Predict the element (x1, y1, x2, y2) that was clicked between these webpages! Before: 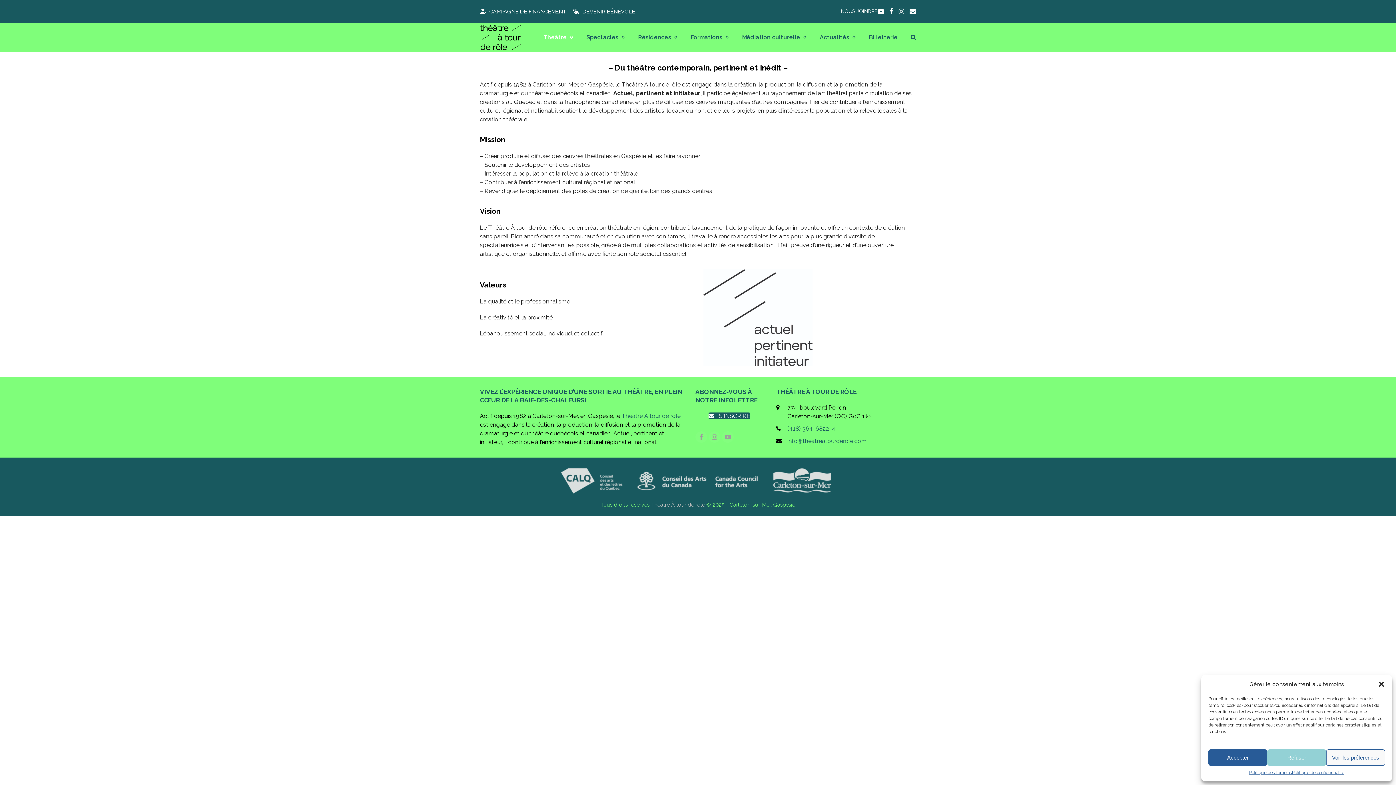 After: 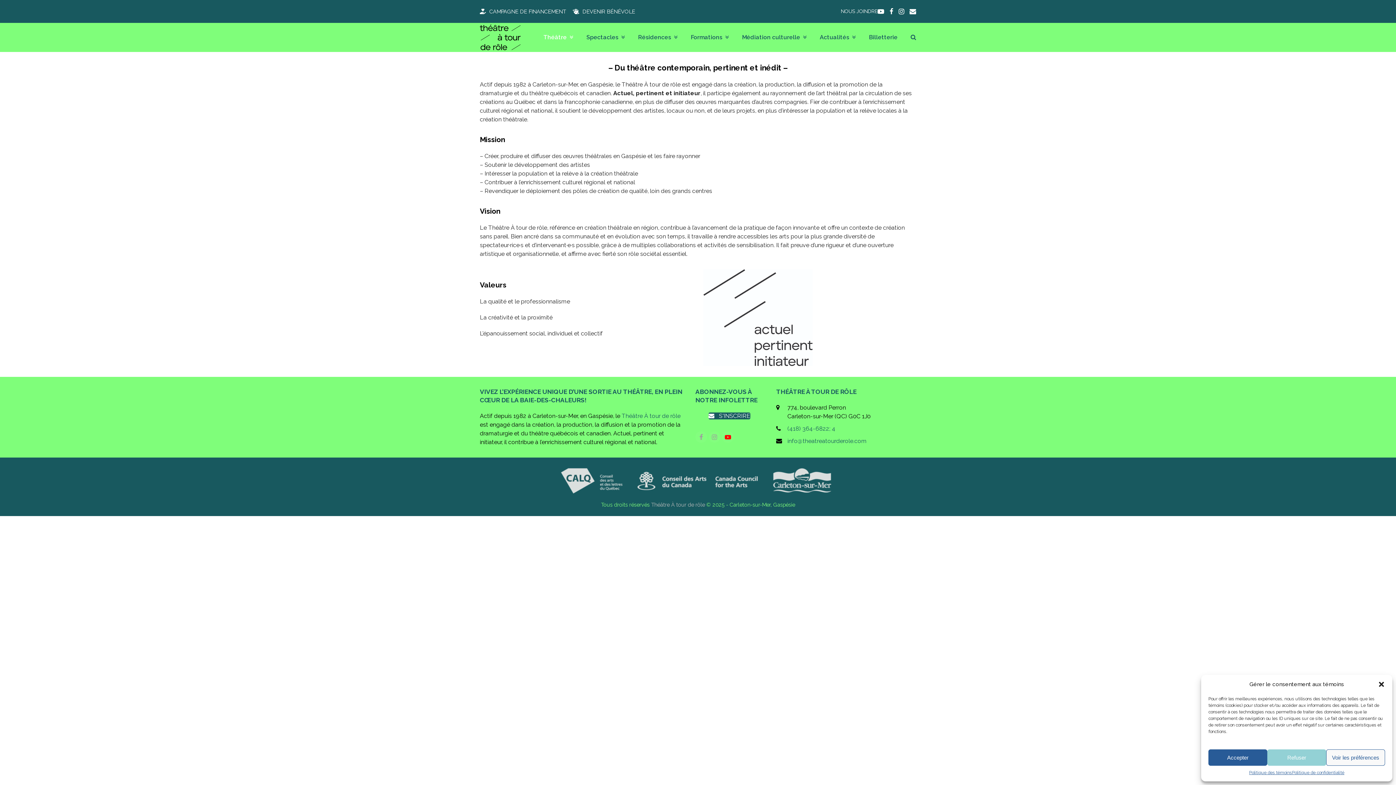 Action: bbox: (722, 431, 733, 443) label: YouTube